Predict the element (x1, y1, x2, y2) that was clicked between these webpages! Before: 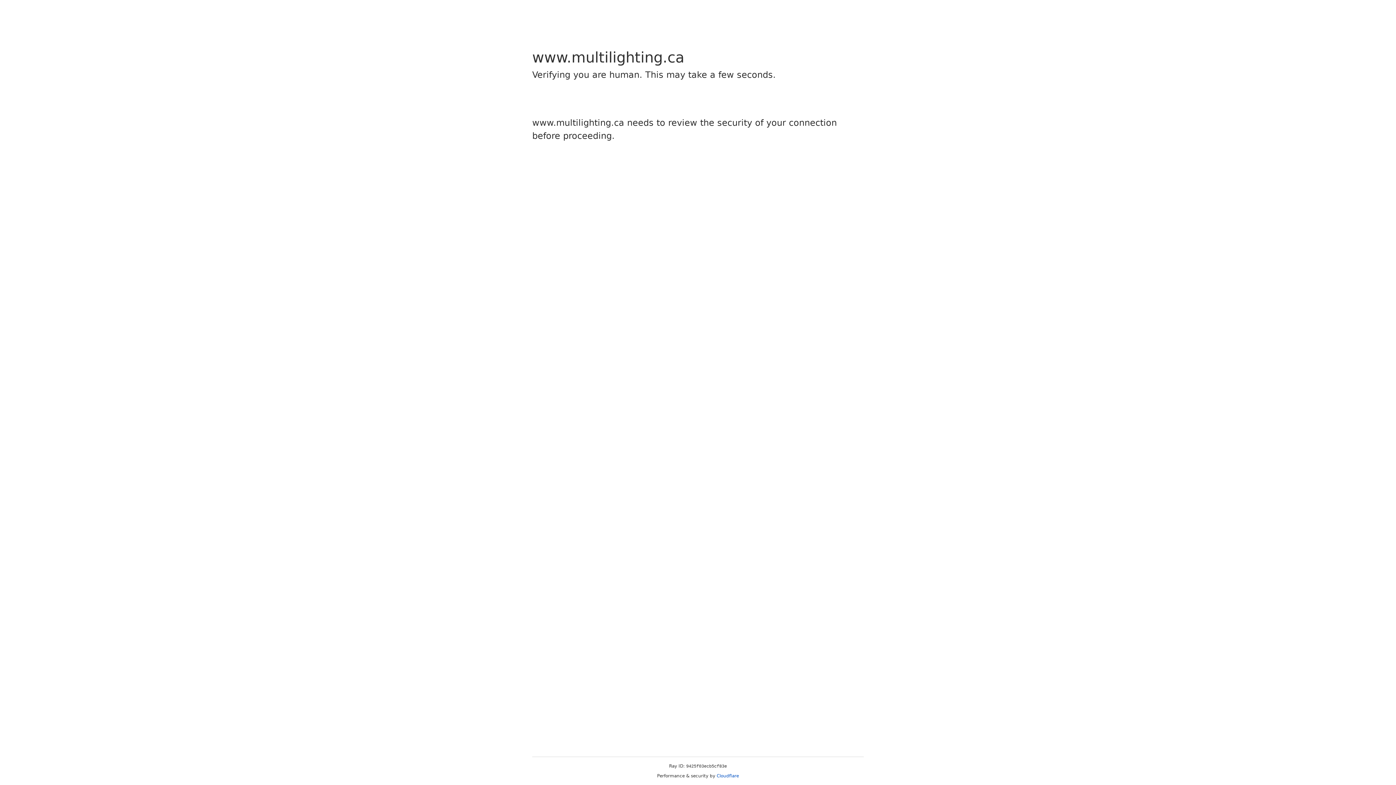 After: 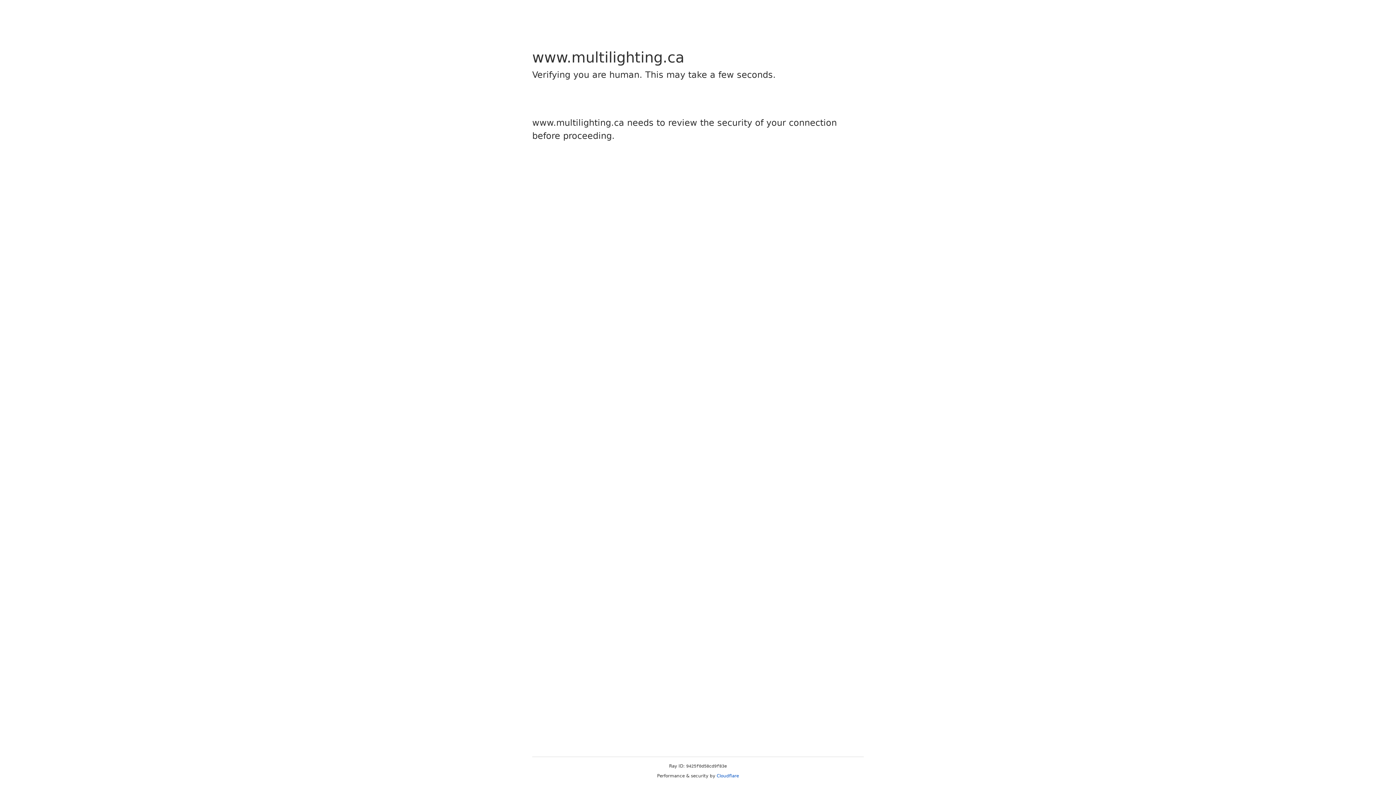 Action: bbox: (716, 773, 739, 778) label: Cloudflare